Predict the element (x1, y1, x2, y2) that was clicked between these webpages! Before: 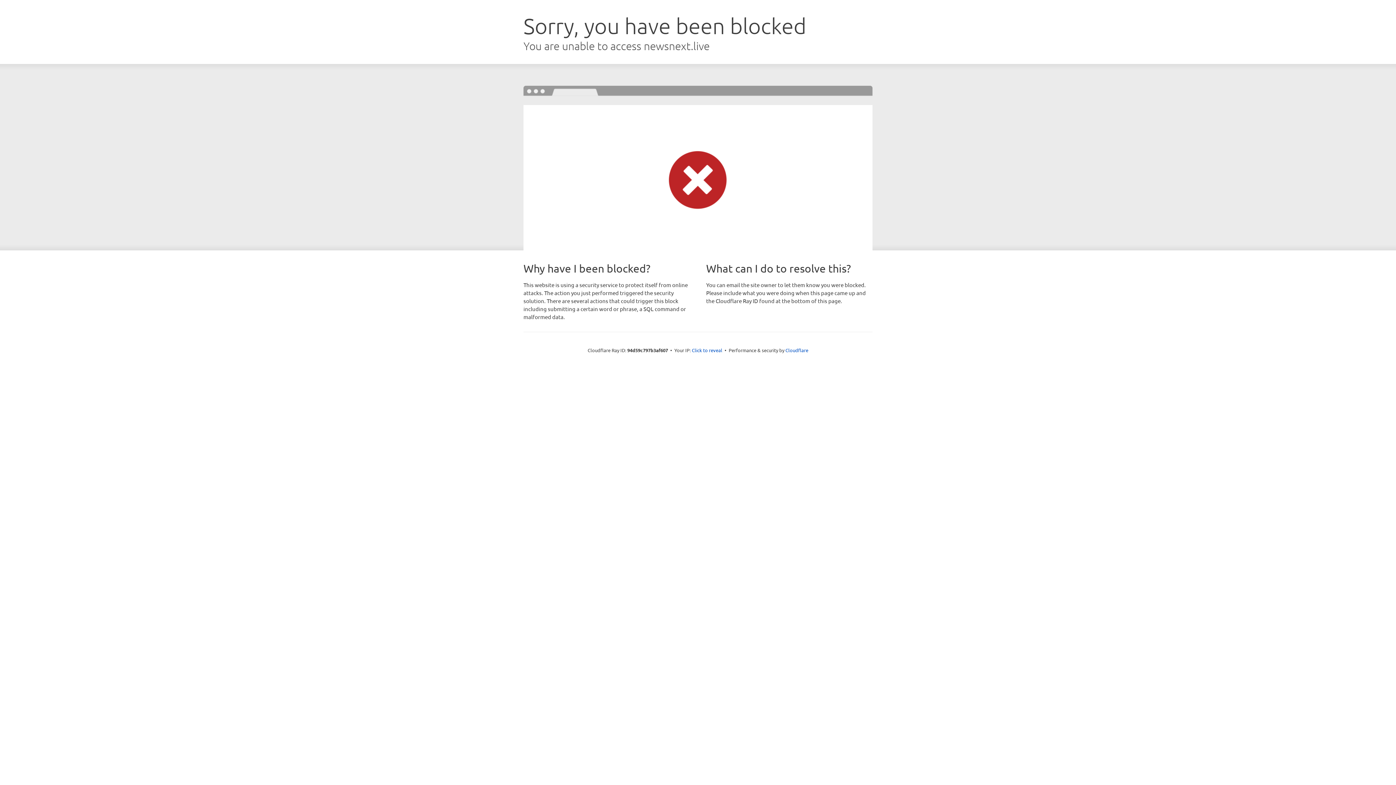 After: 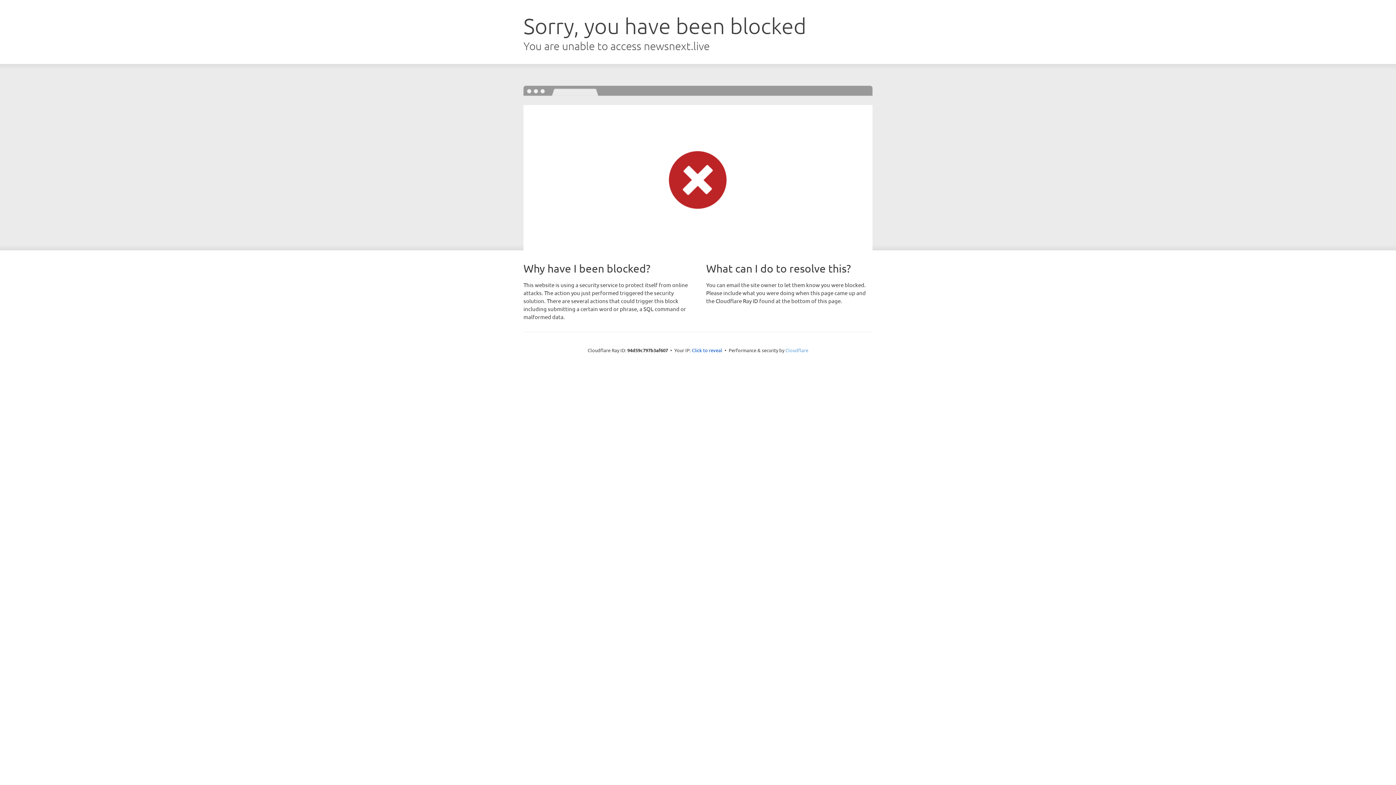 Action: label: Cloudflare bbox: (785, 347, 808, 353)